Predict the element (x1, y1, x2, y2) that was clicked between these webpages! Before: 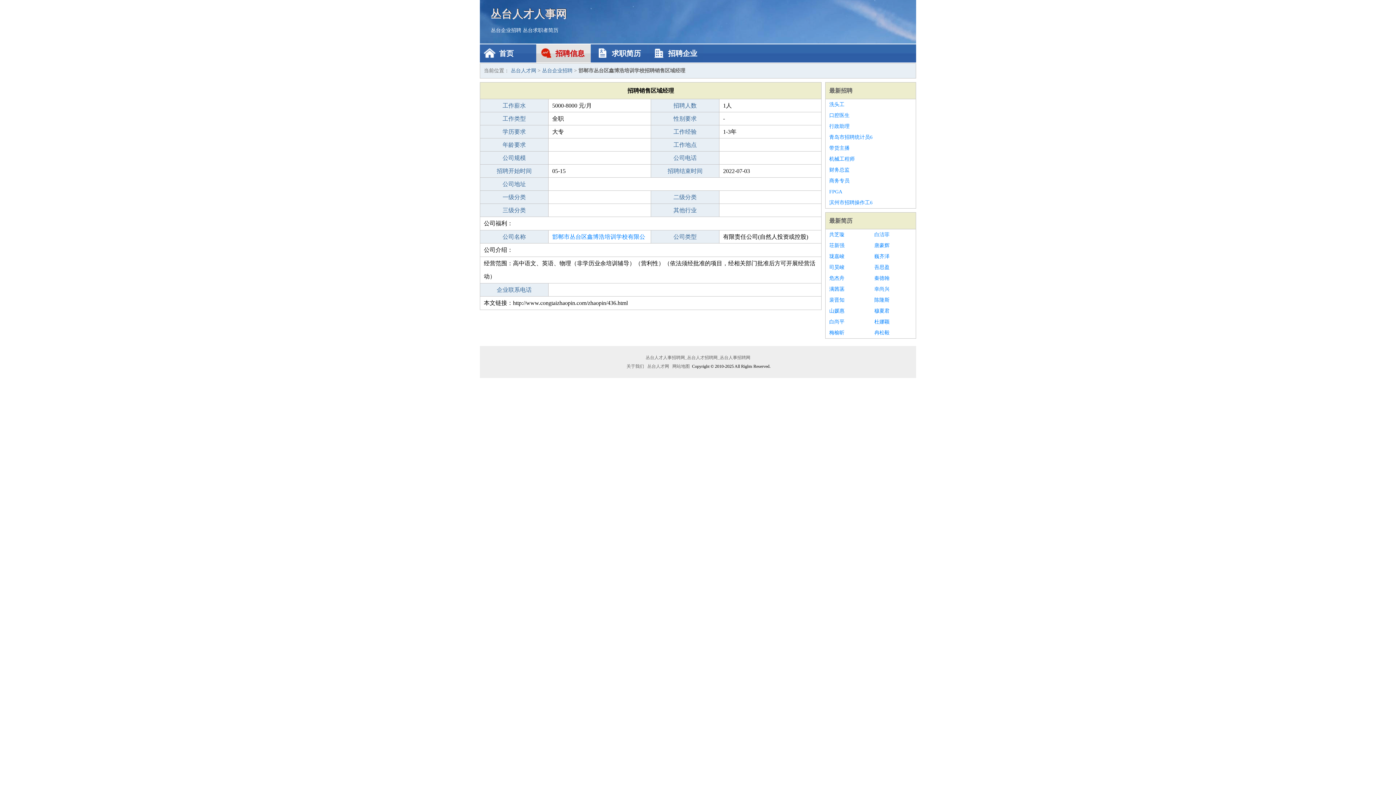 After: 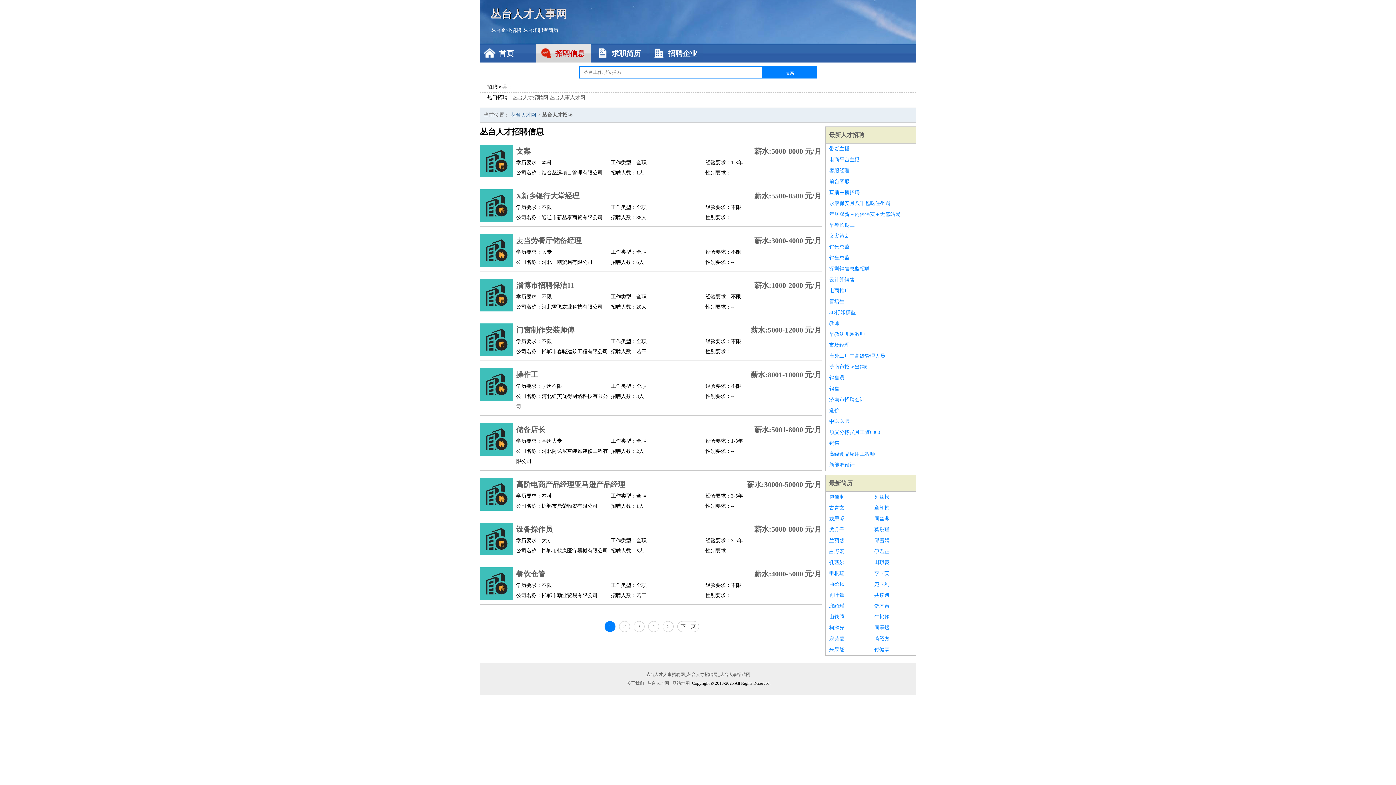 Action: label: 丛台企业招聘 bbox: (542, 68, 572, 73)